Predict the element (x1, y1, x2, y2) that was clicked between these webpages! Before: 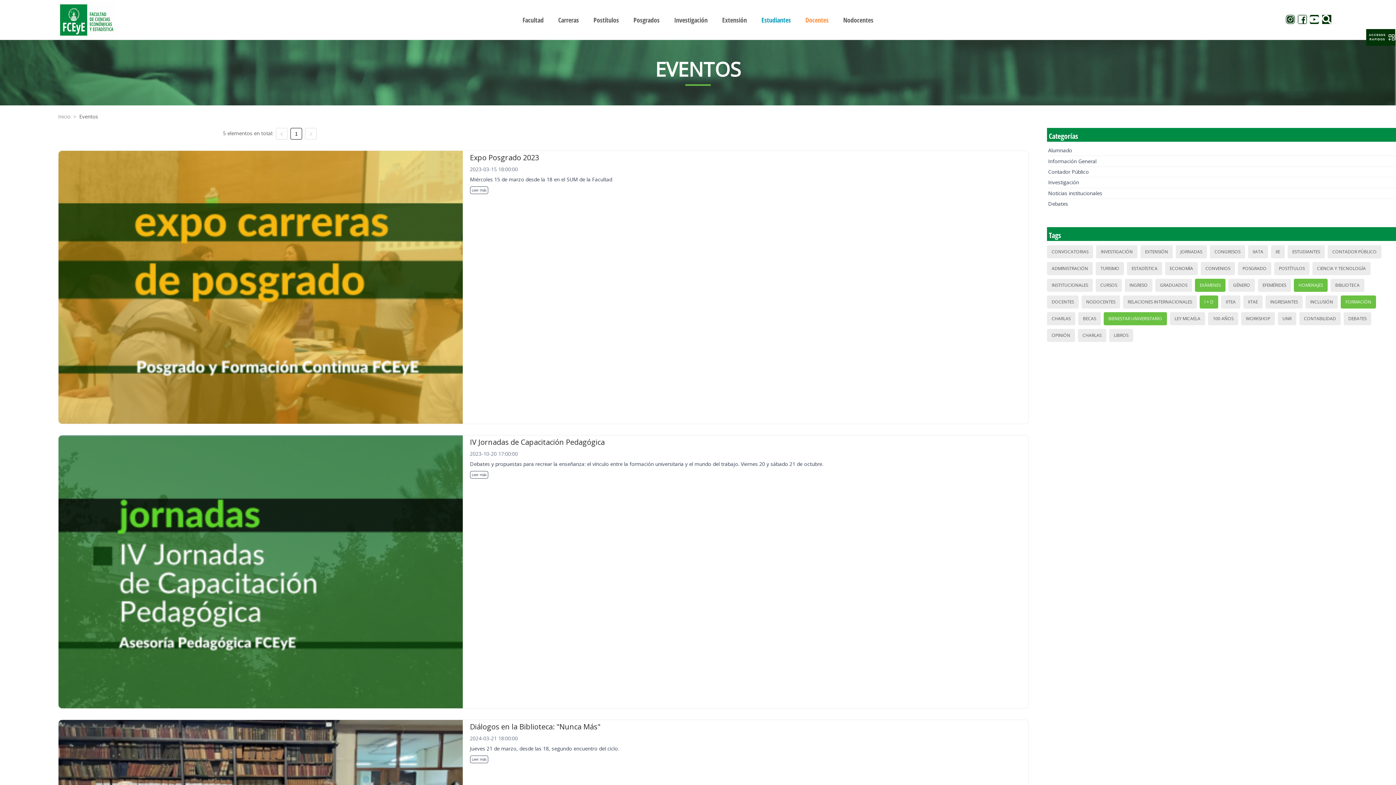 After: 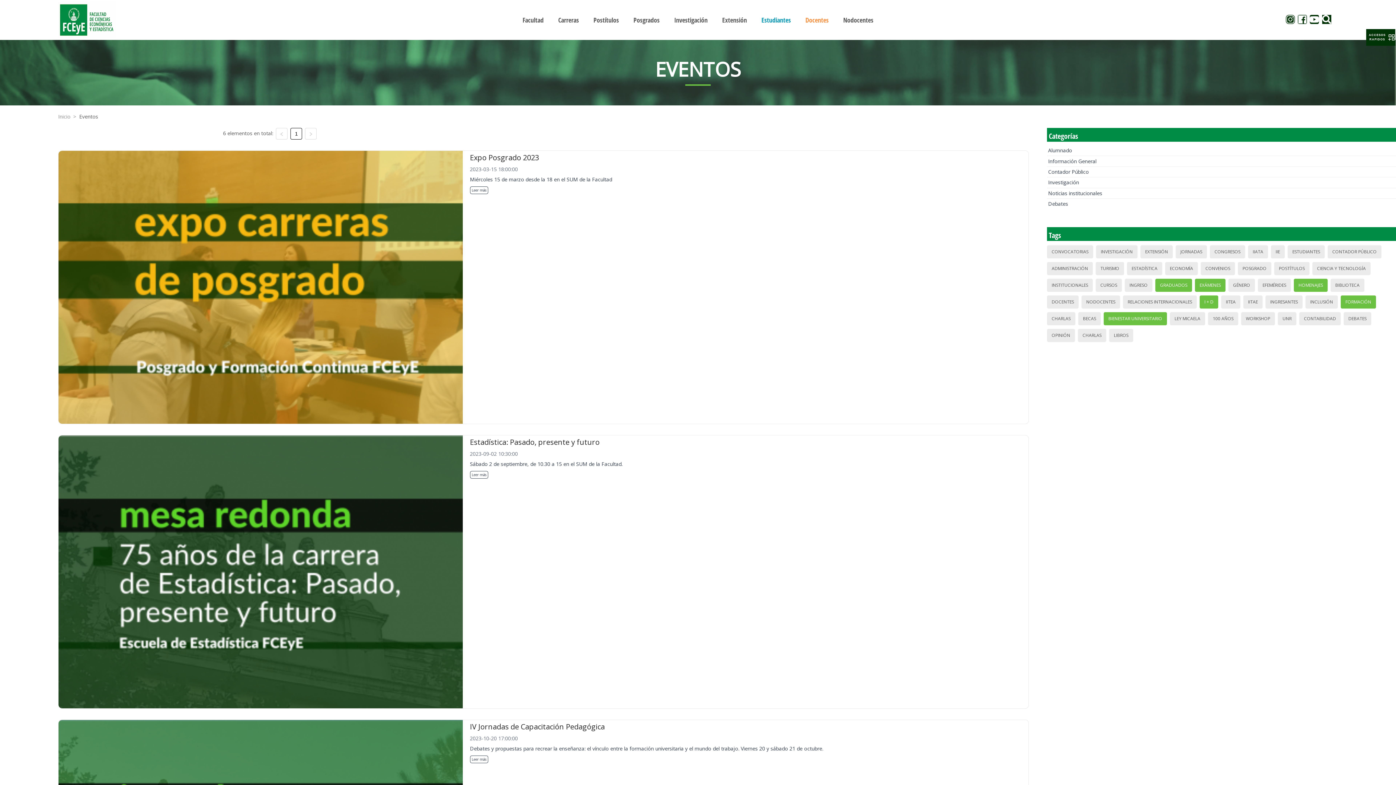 Action: bbox: (1158, 279, 1189, 291) label: GRADUADOS